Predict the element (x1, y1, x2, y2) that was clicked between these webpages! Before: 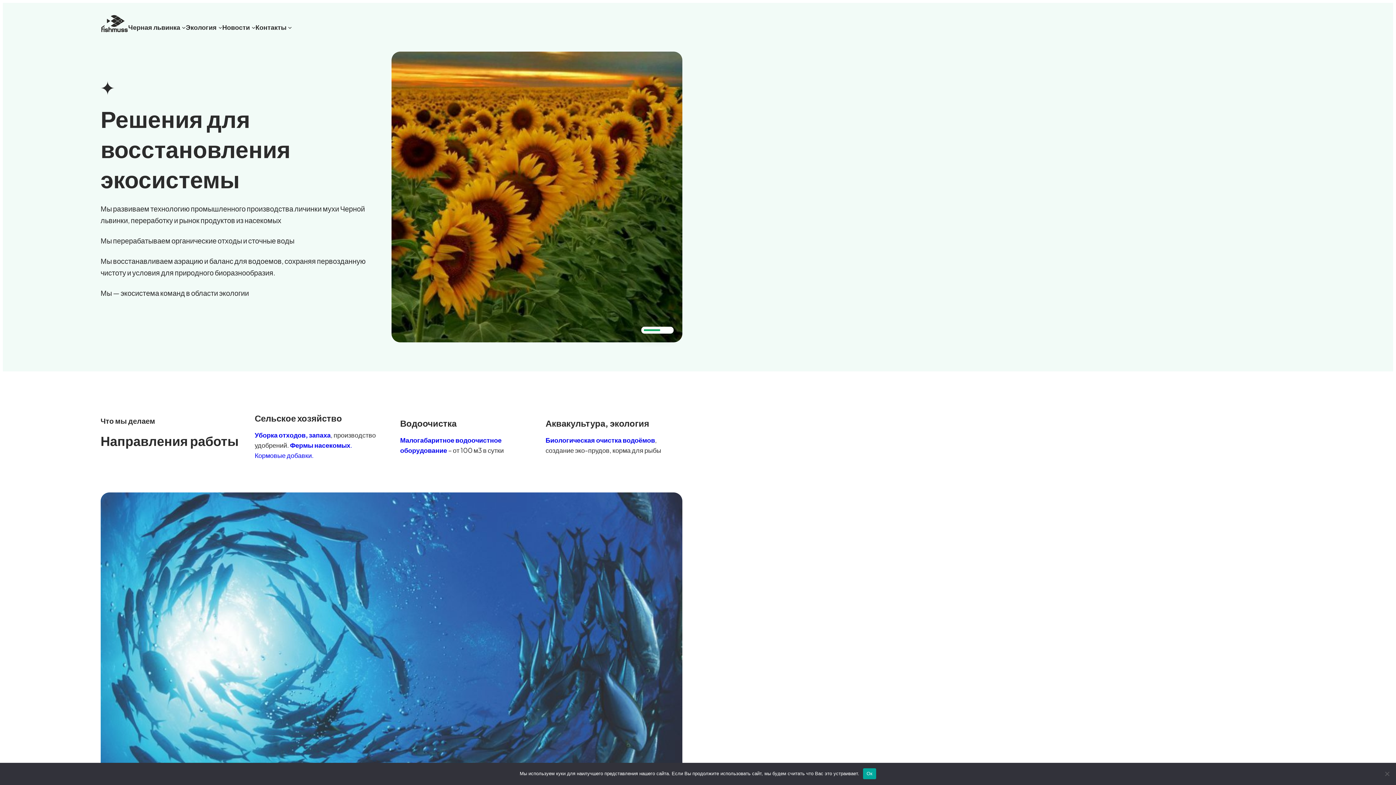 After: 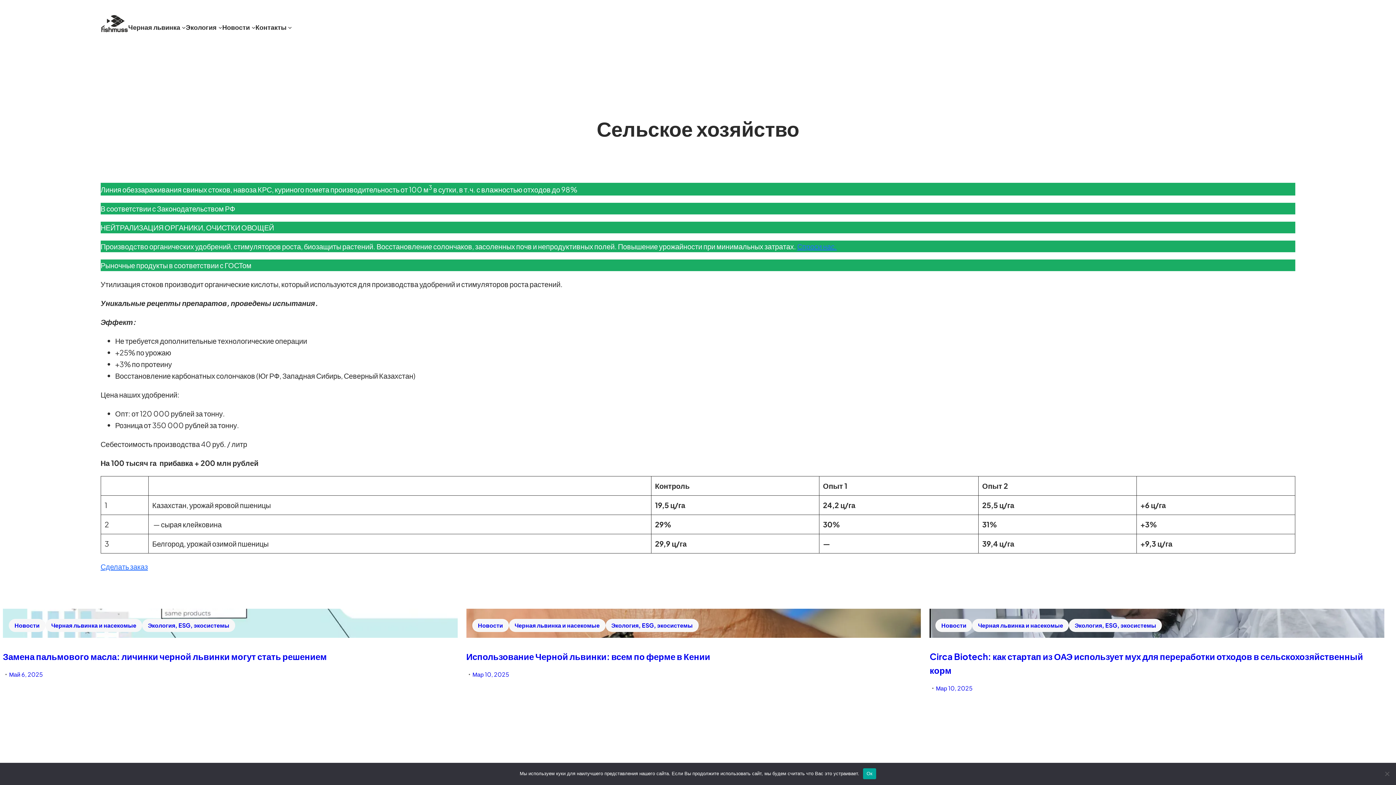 Action: label: Уборка отходов, запаха bbox: (254, 431, 330, 439)